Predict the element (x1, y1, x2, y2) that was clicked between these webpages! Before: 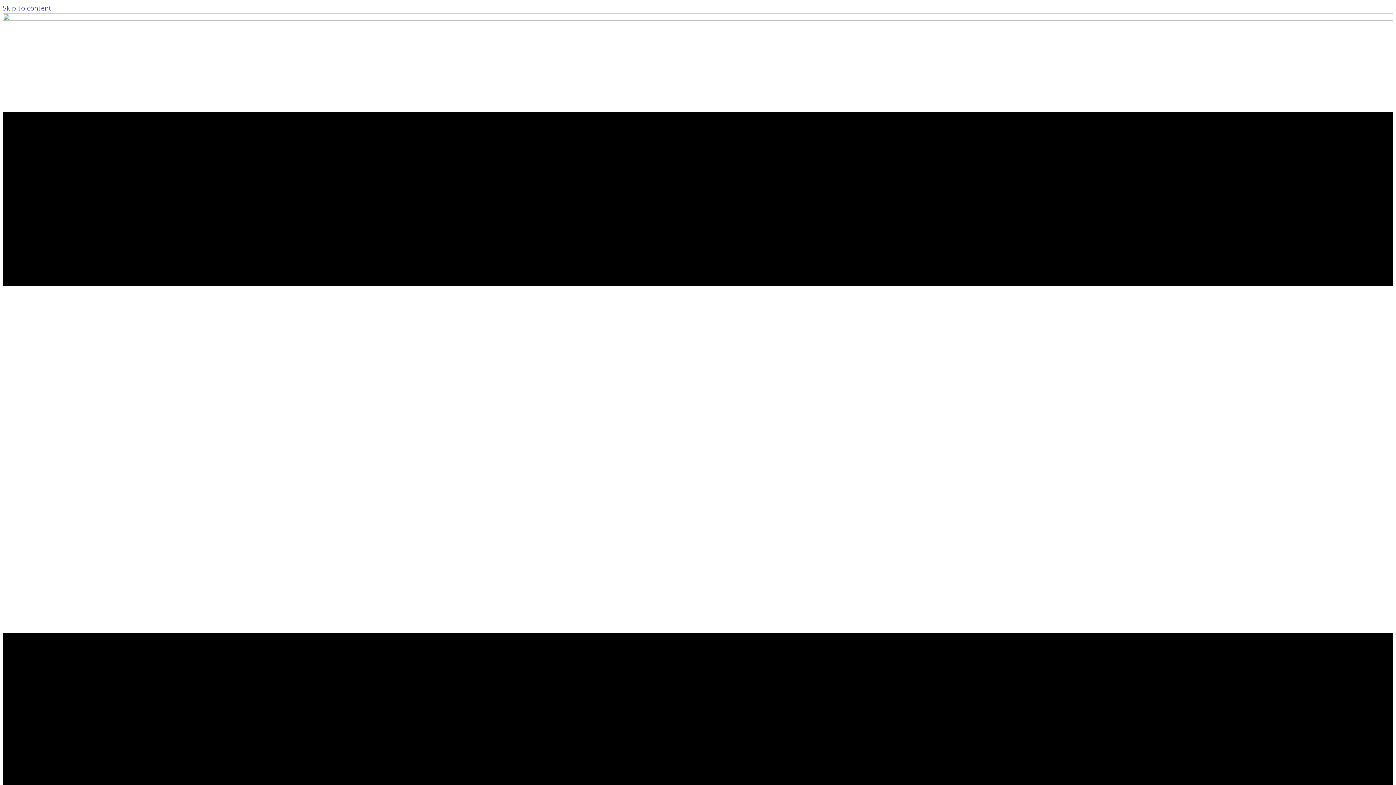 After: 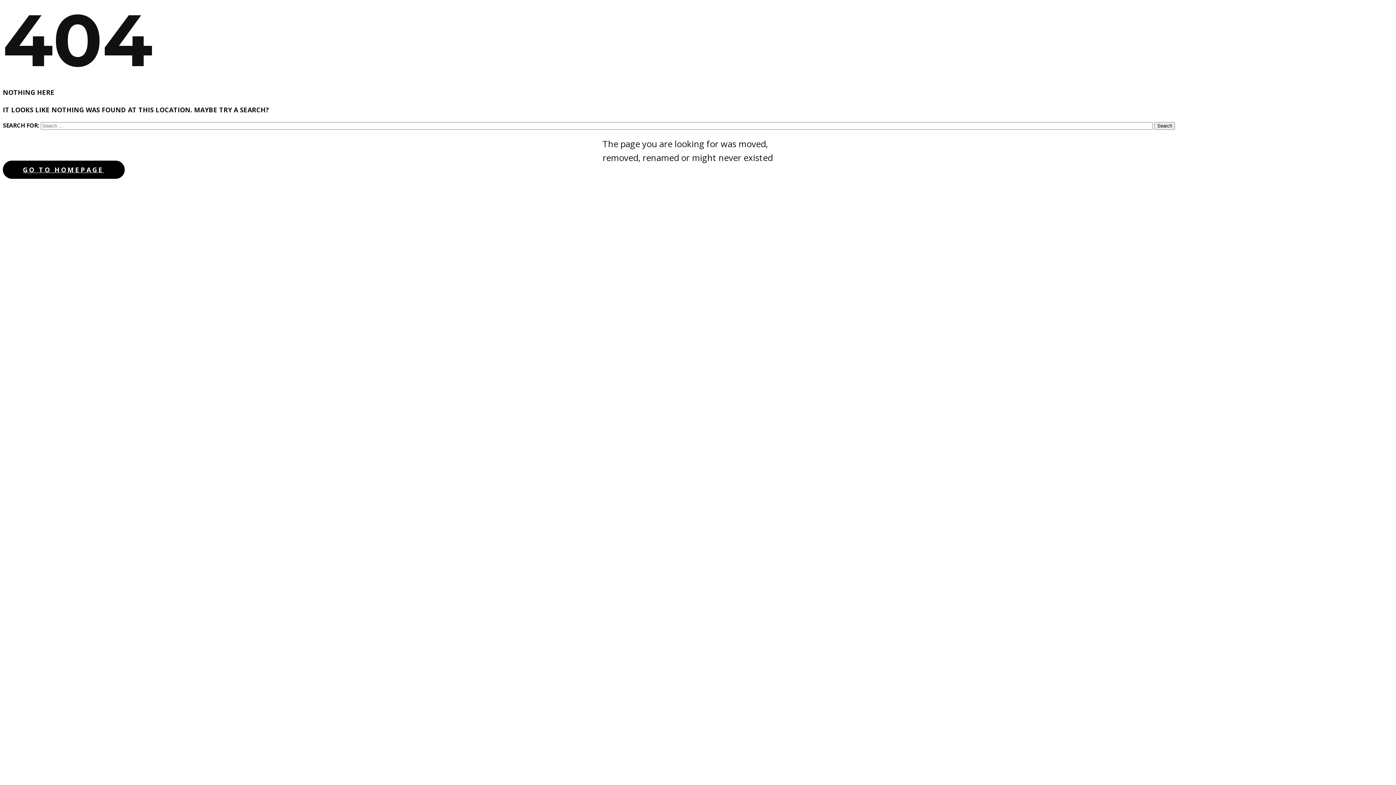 Action: label: Skip to content bbox: (2, 3, 51, 12)